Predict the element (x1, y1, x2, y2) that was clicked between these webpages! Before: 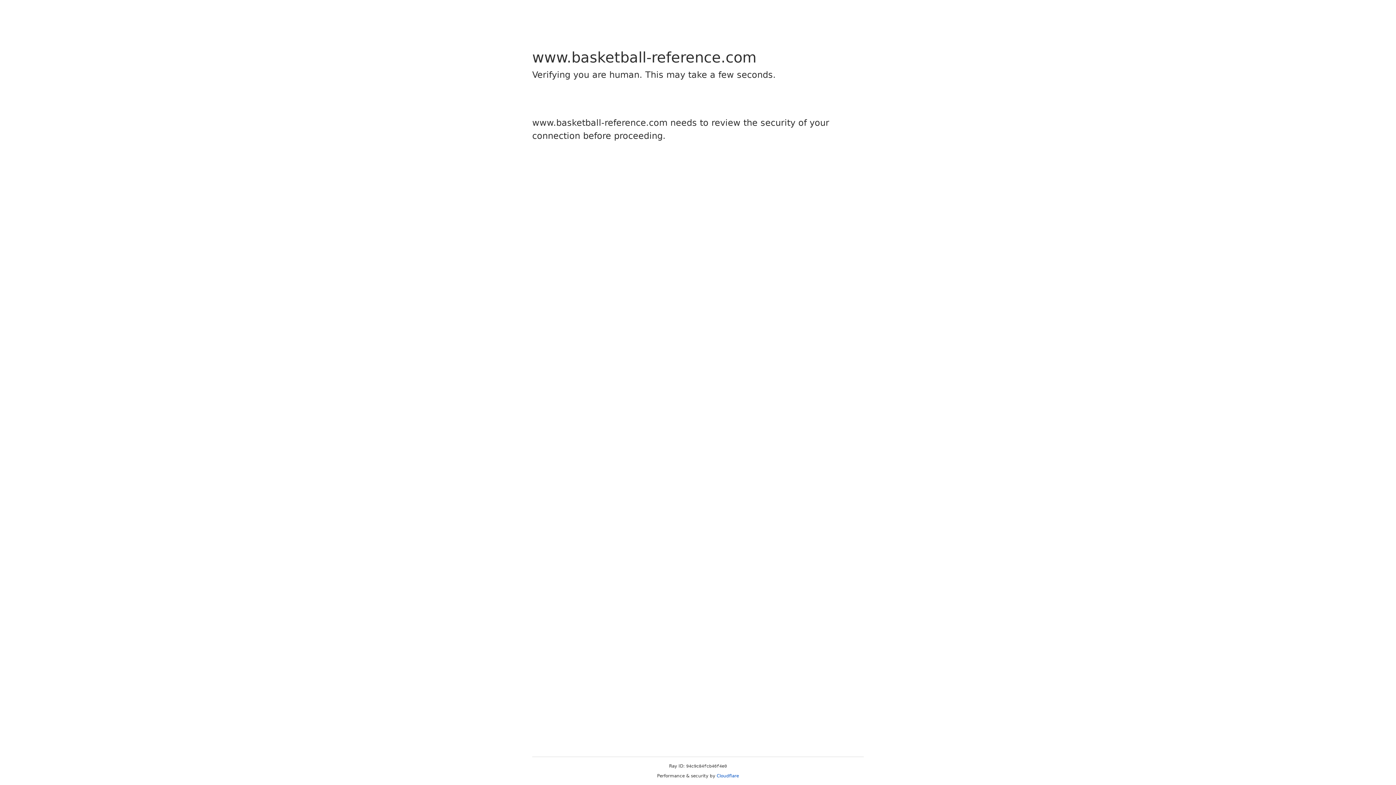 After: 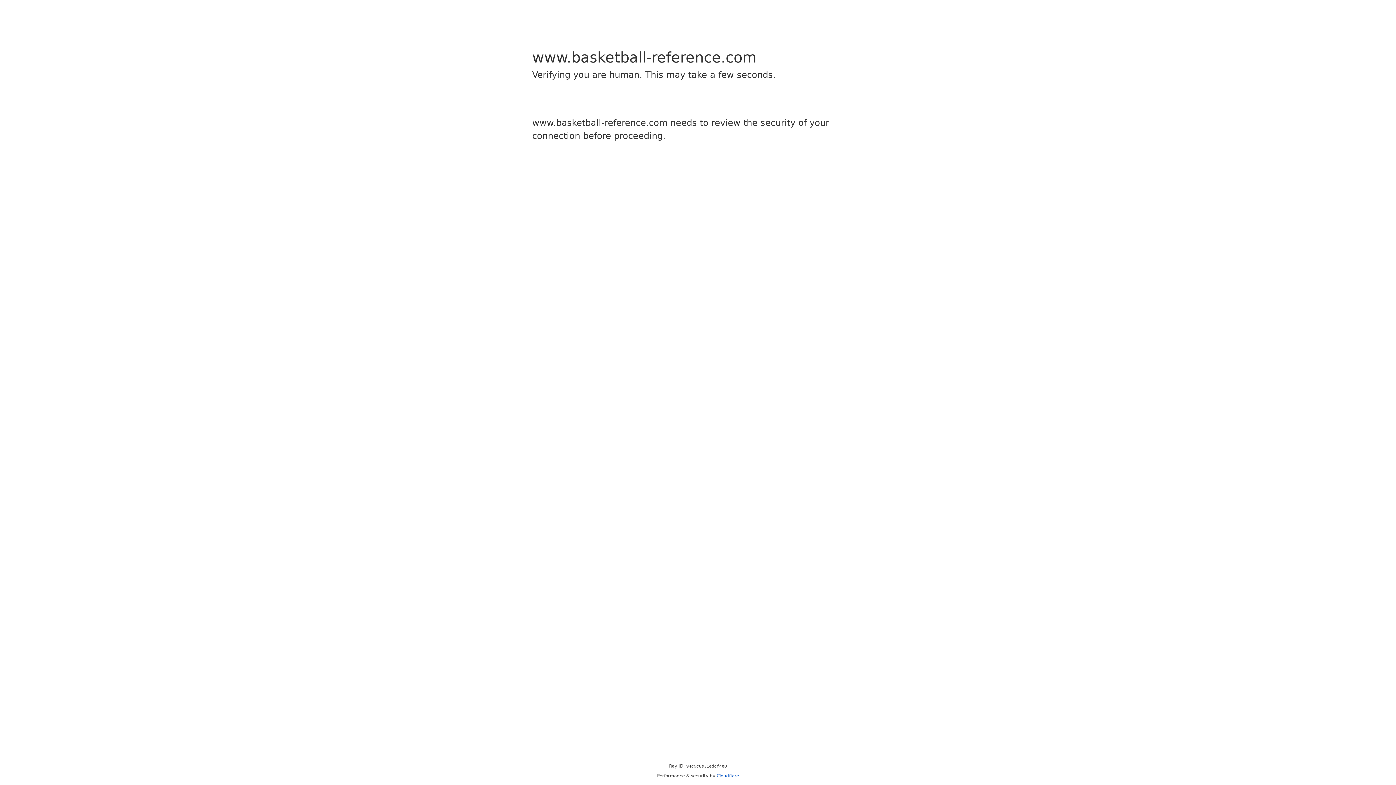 Action: bbox: (716, 773, 739, 778) label: Cloudflare